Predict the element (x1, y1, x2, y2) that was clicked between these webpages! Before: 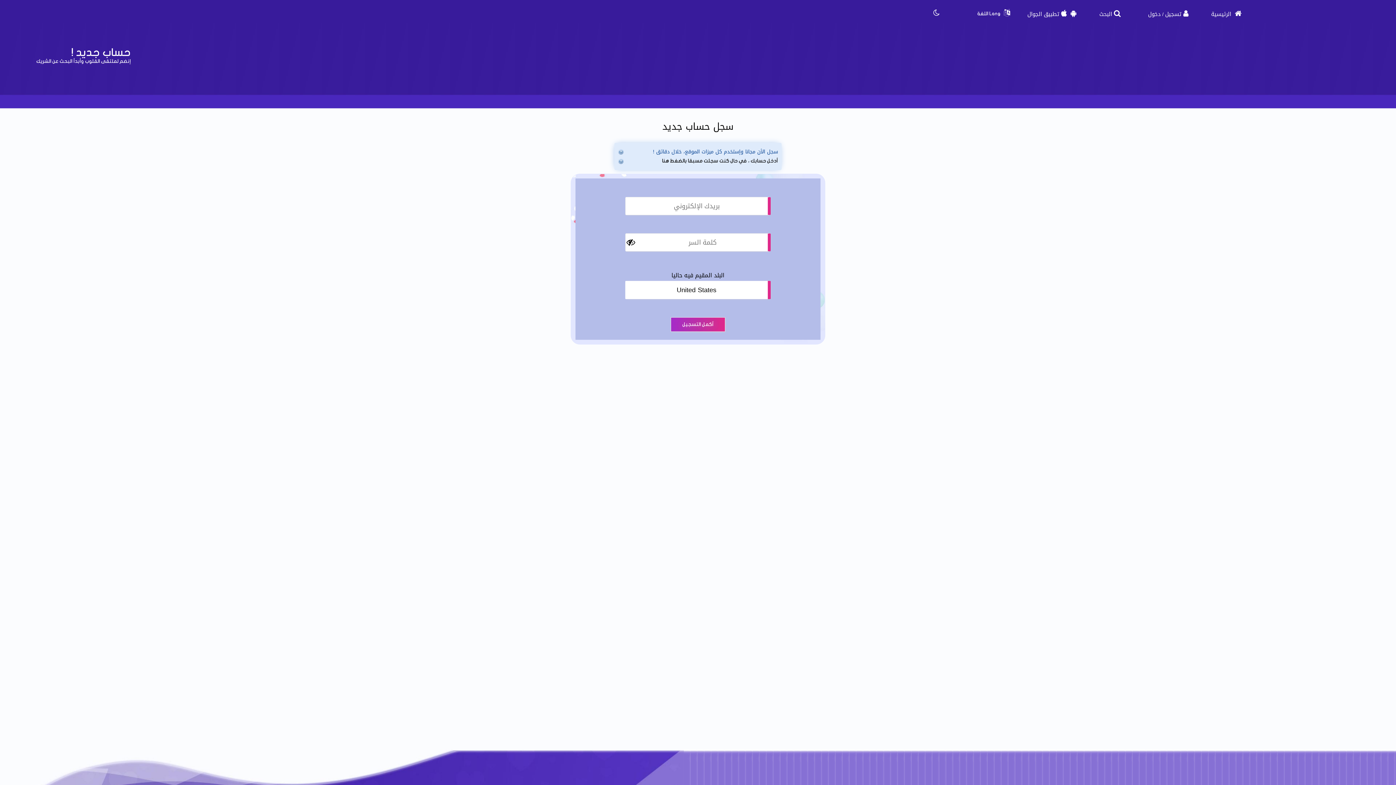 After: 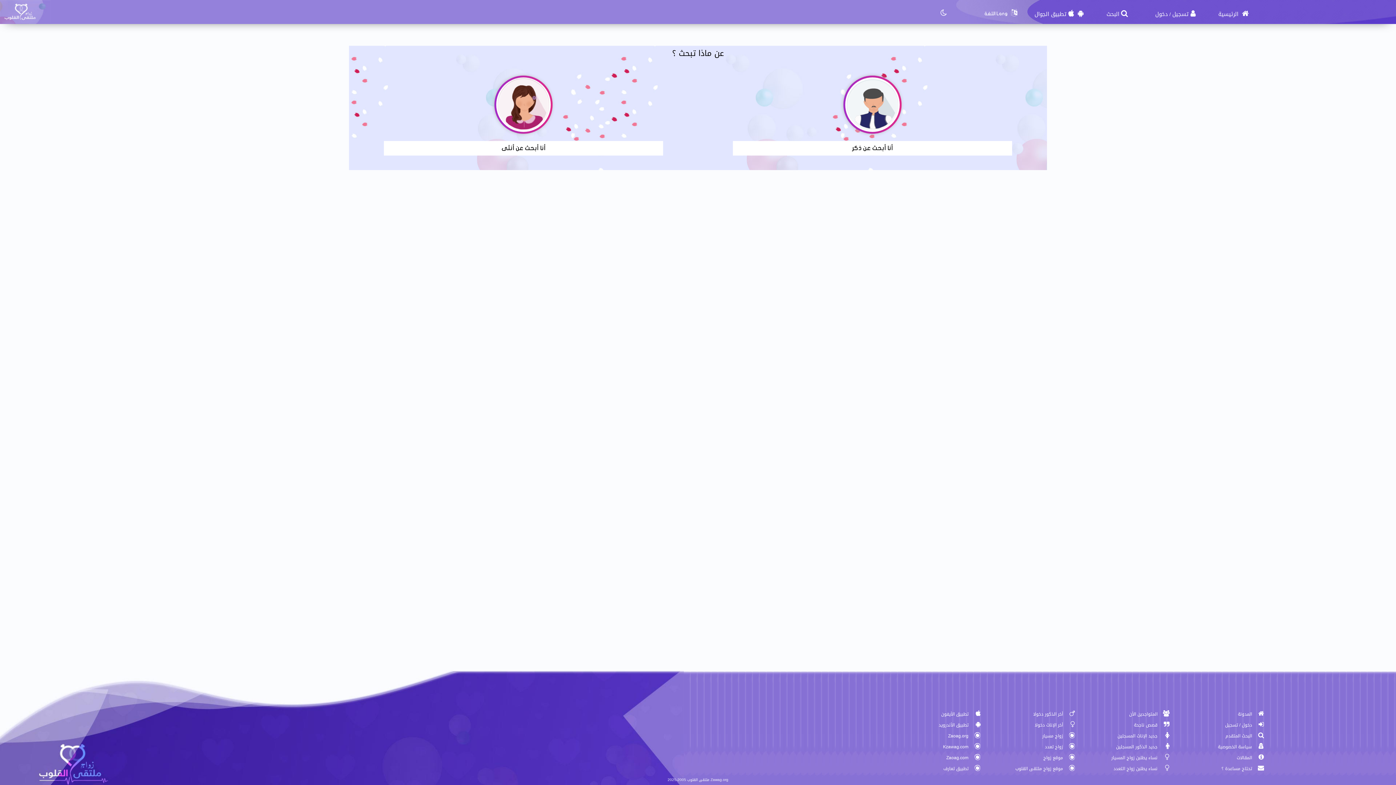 Action: bbox: (1099, 9, 1112, 19) label: البحث